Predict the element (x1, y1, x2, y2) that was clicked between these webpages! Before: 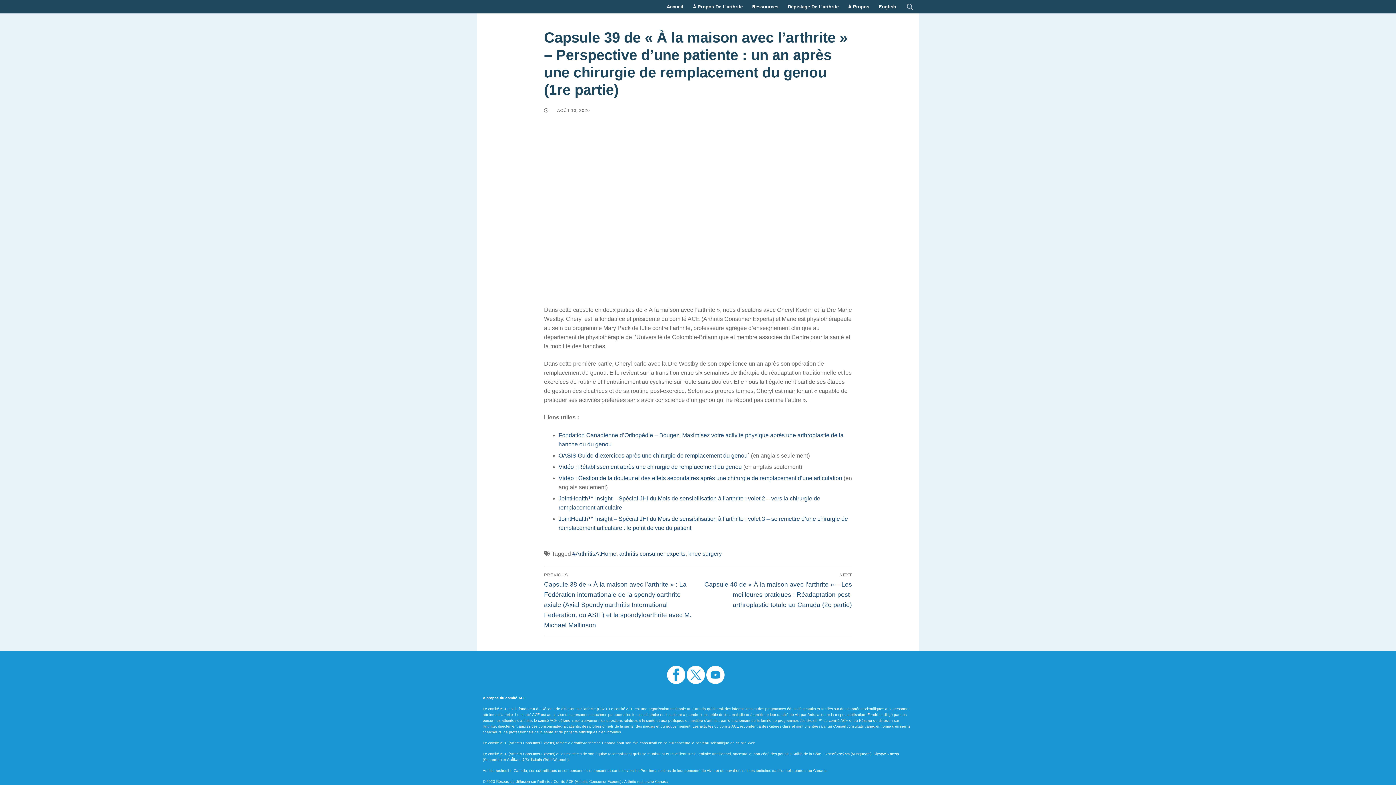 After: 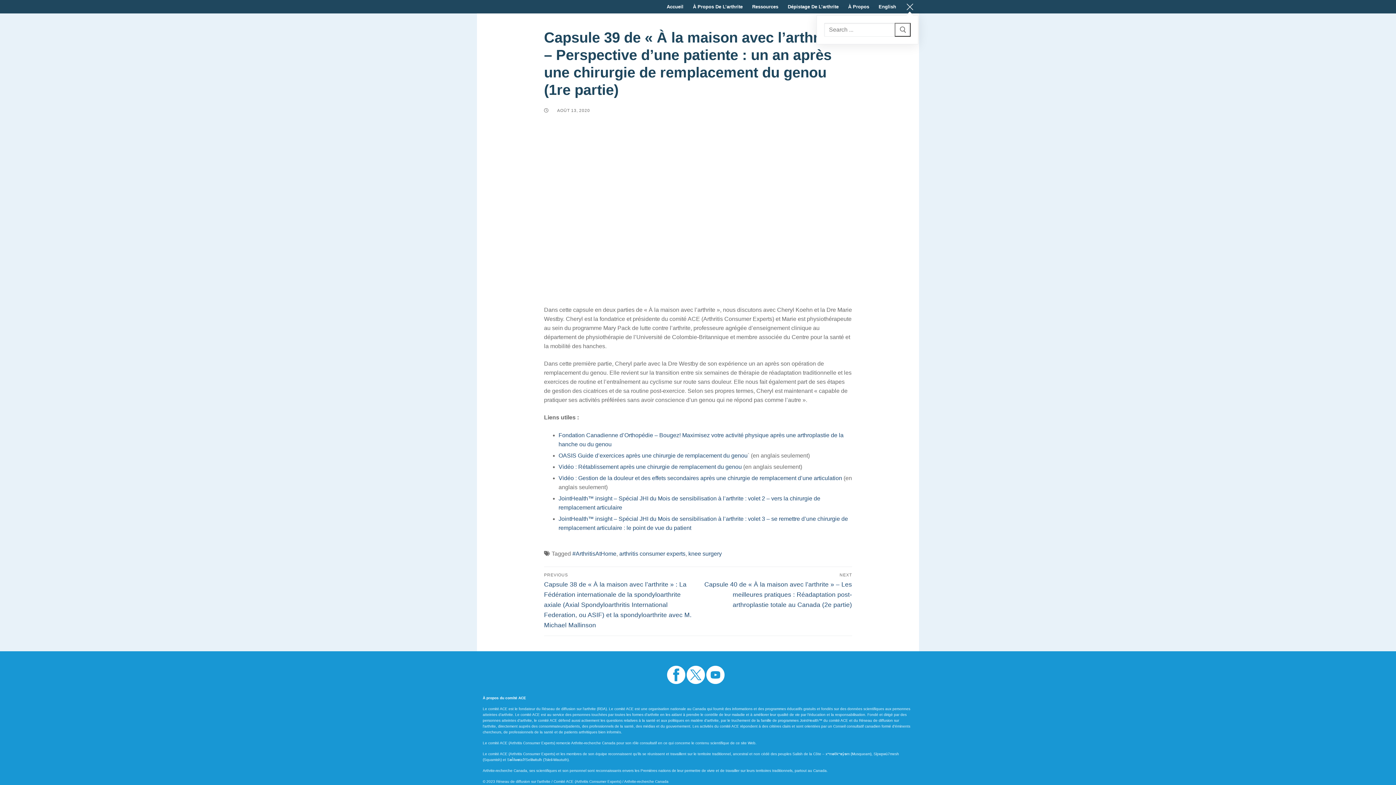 Action: label: open search tool bbox: (906, 3, 913, 10)